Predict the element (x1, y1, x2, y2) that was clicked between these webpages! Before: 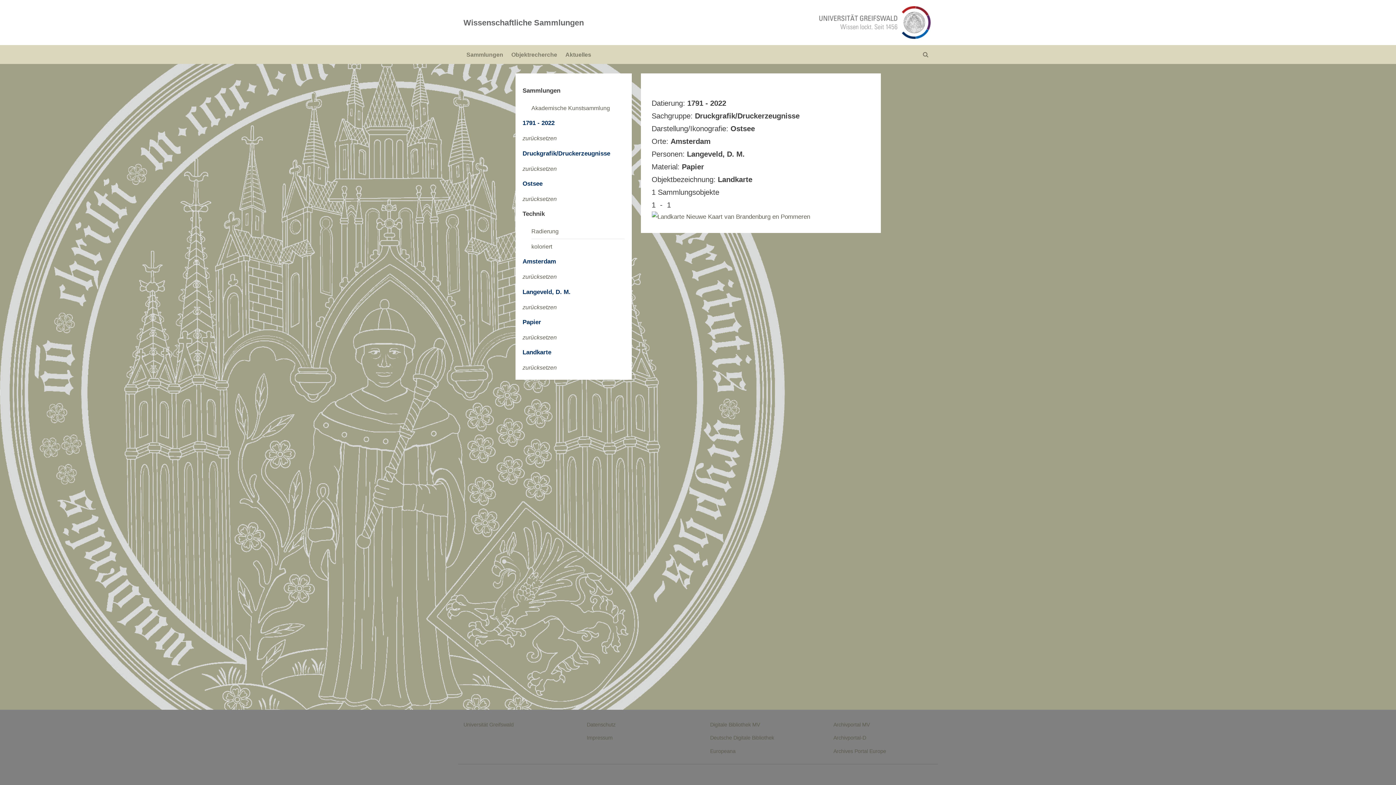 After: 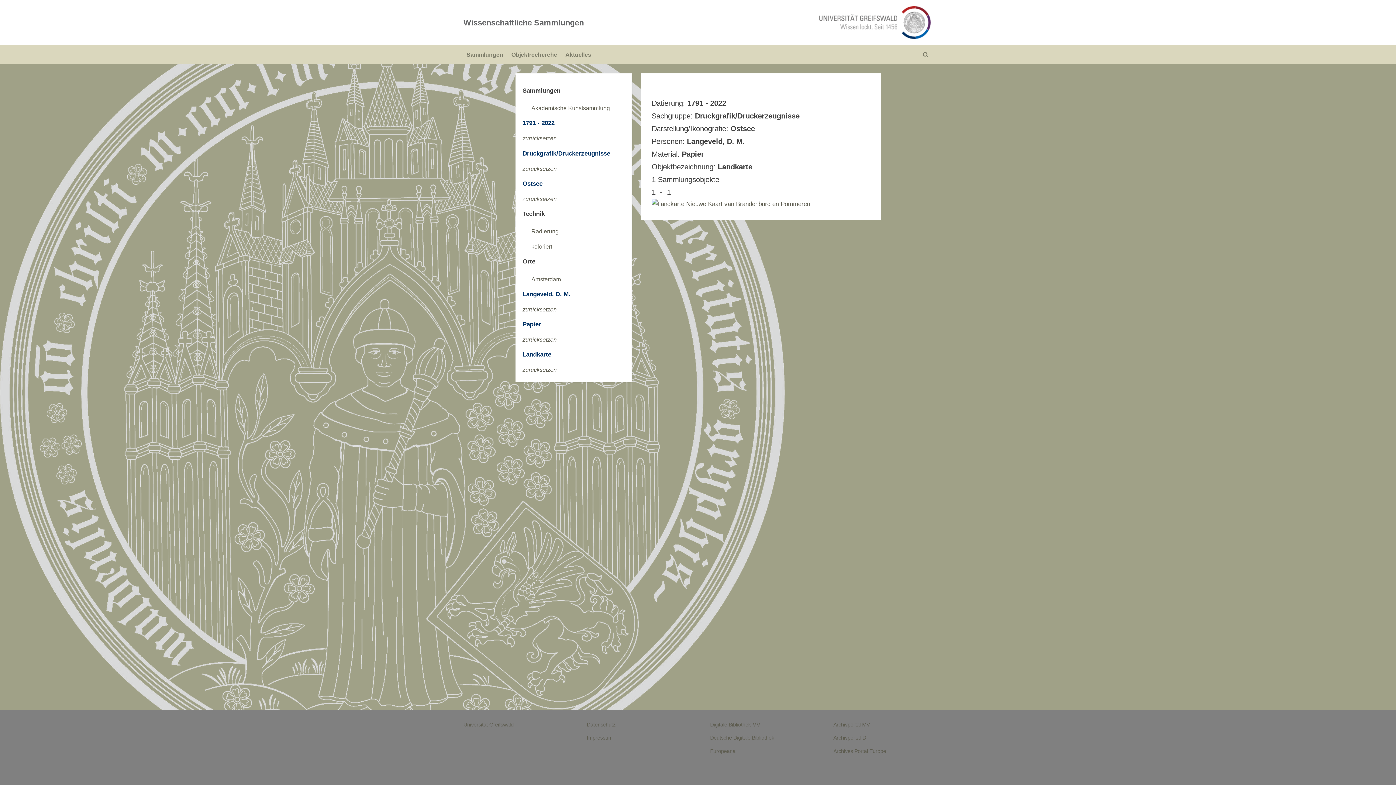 Action: label: zurücksetzen bbox: (522, 273, 556, 280)